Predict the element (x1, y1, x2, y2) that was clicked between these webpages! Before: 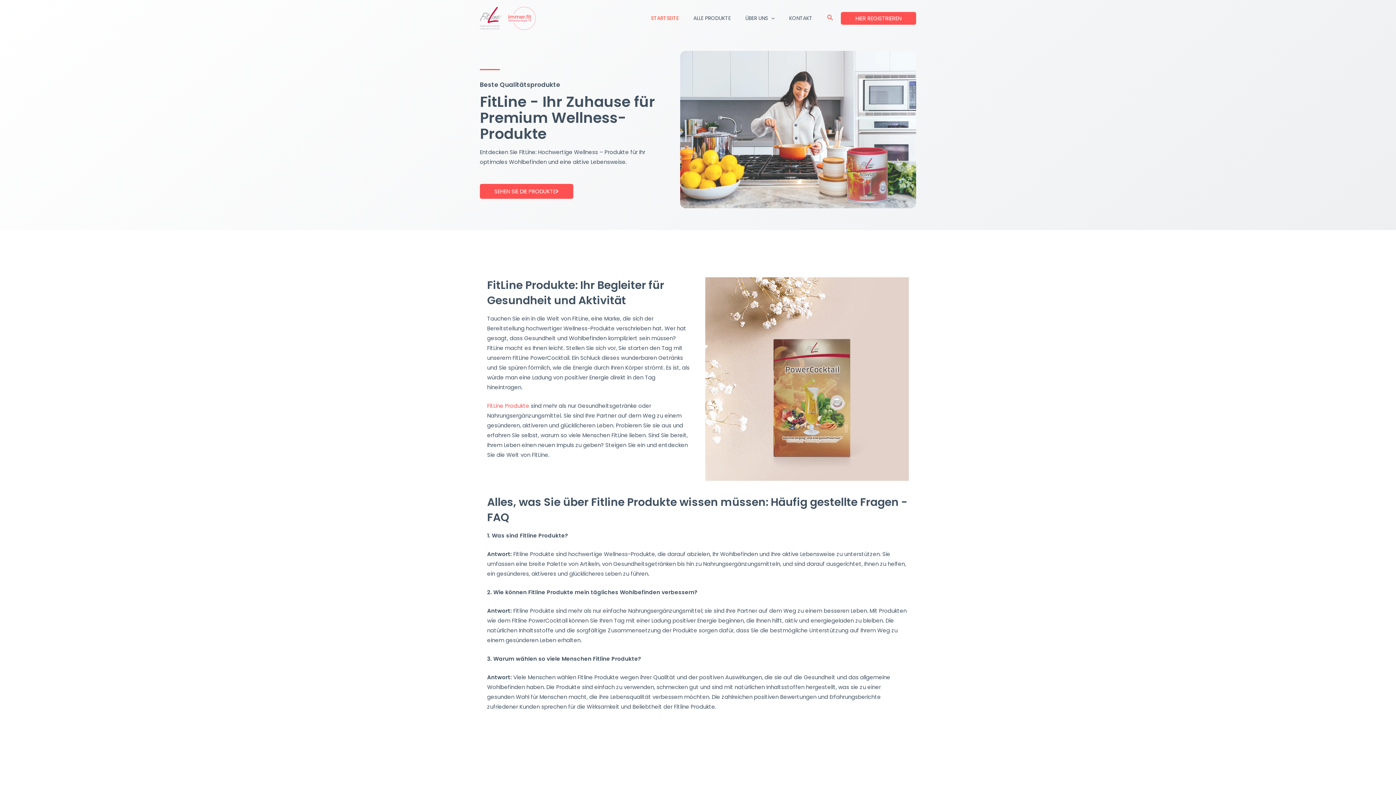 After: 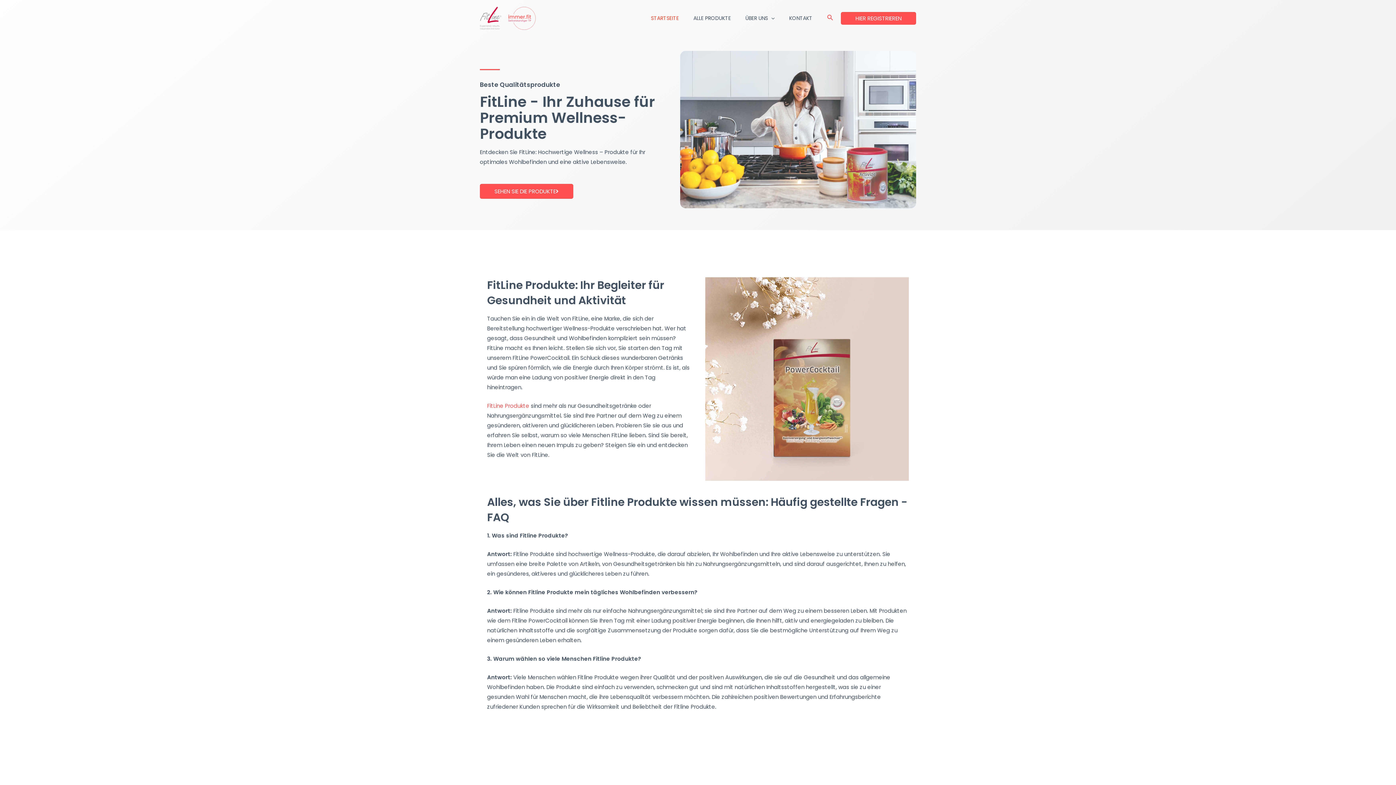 Action: bbox: (480, 13, 538, 21)